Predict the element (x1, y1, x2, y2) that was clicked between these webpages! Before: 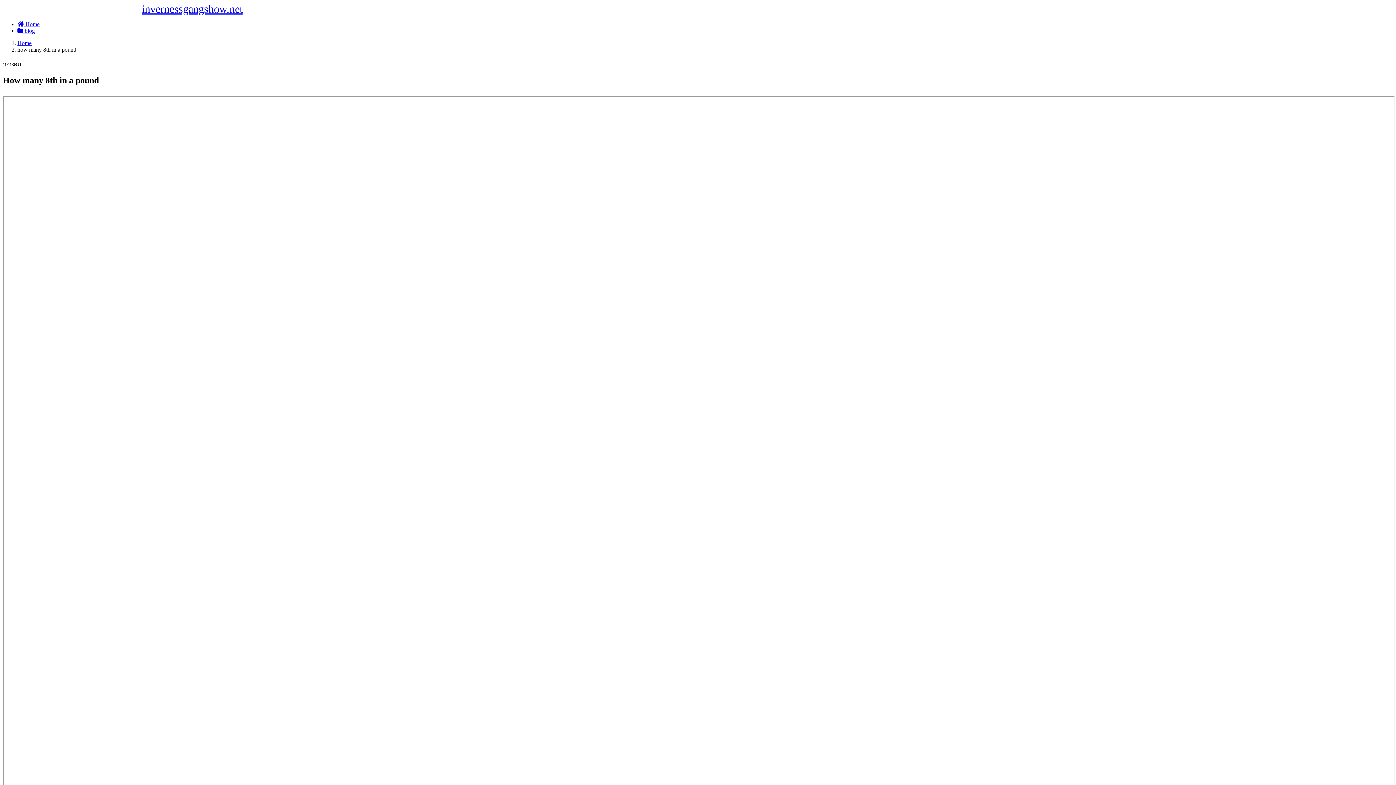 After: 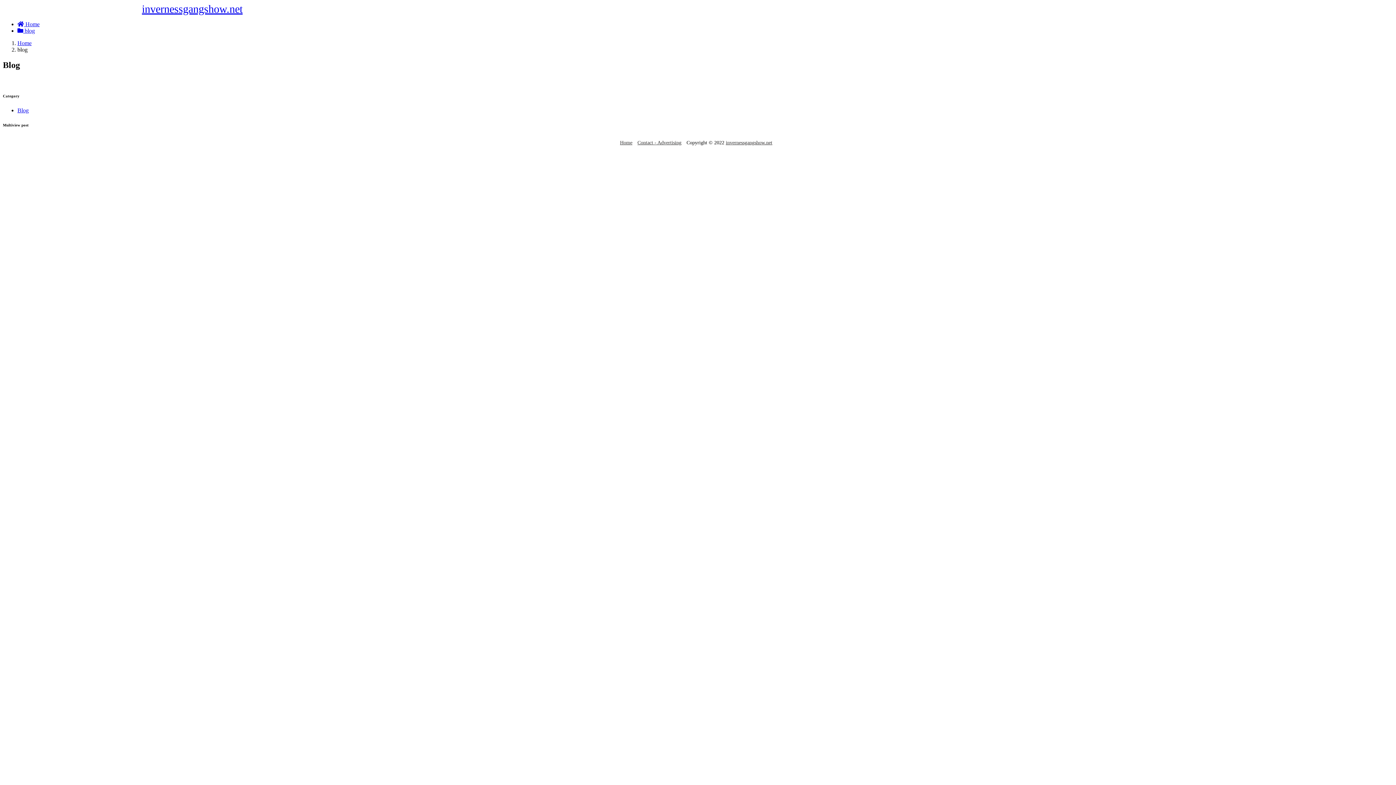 Action: bbox: (17, 27, 34, 33) label:  blog